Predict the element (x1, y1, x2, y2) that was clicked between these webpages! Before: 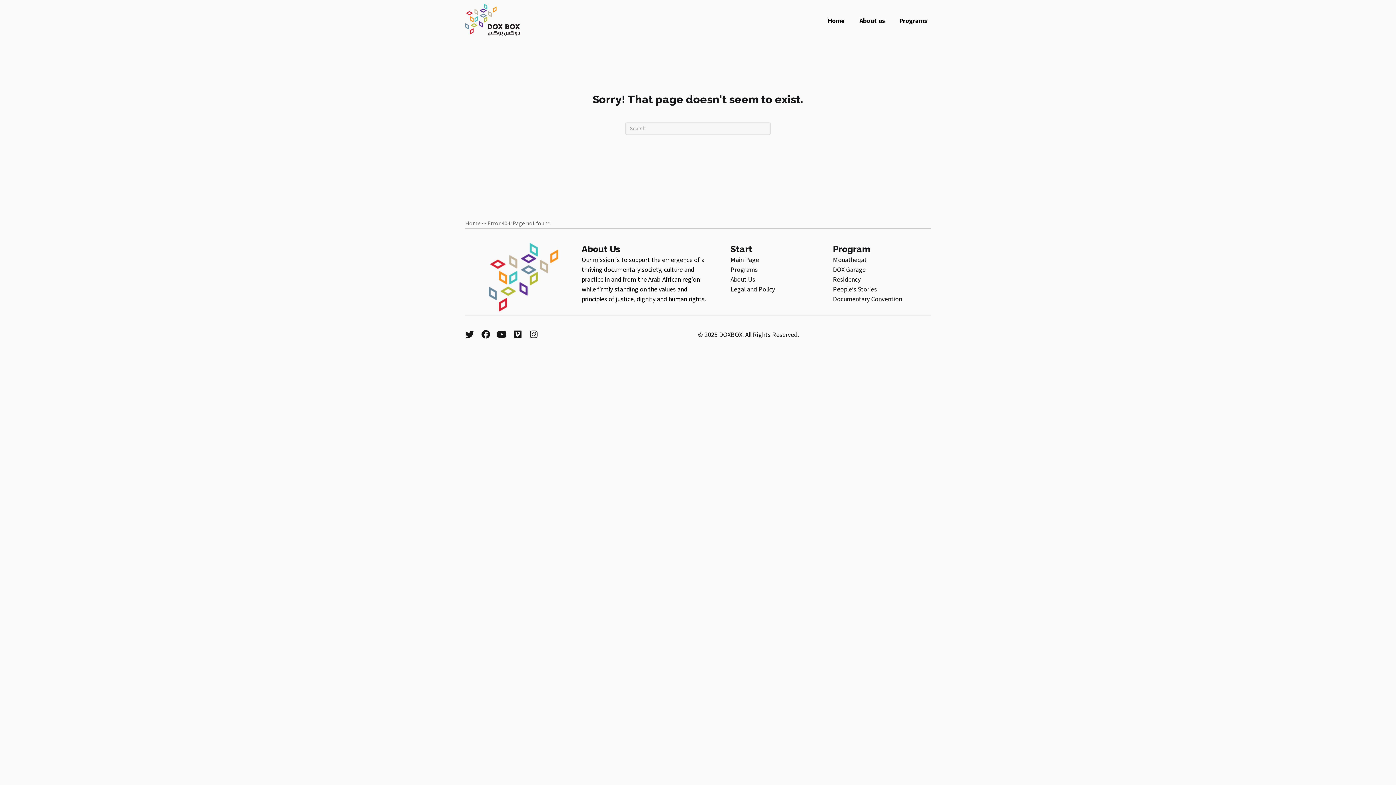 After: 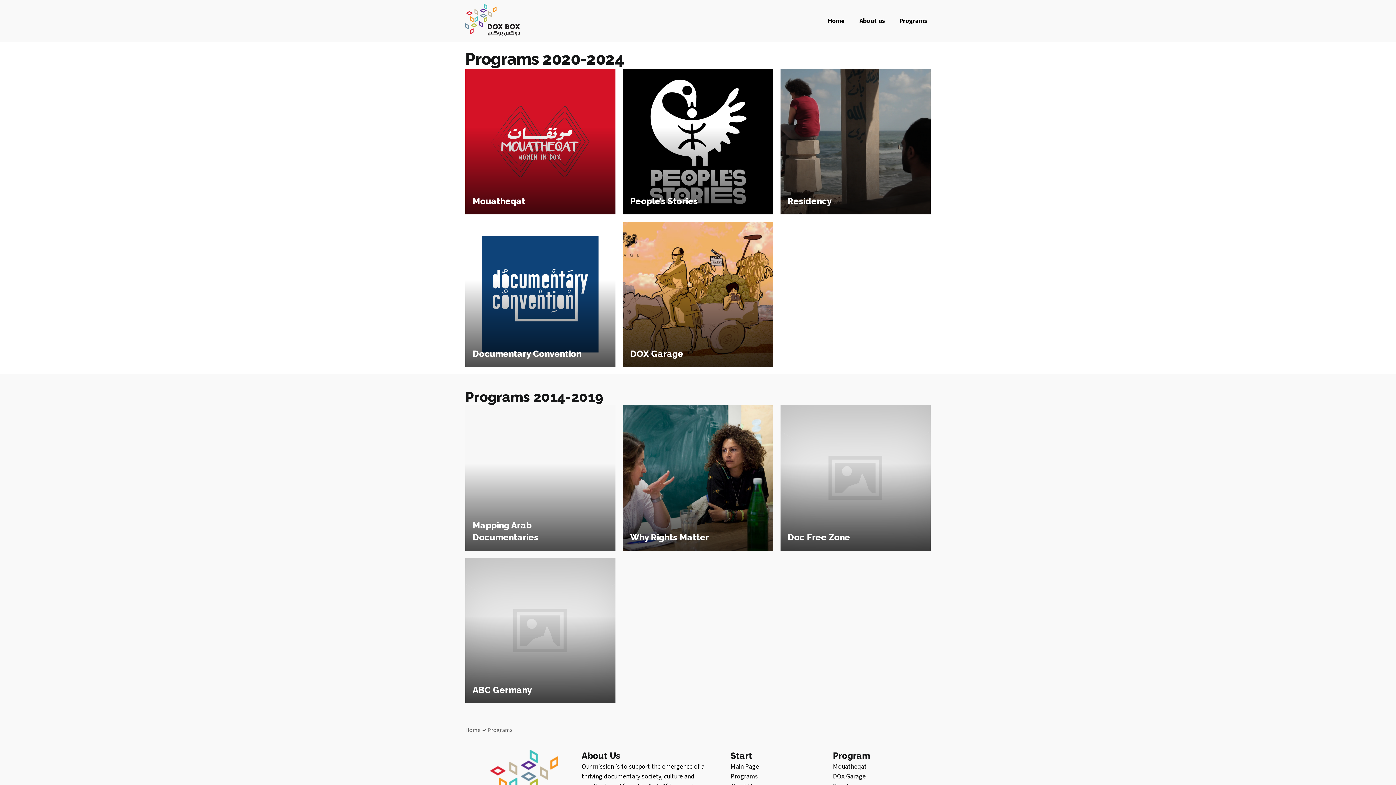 Action: label: Programs bbox: (730, 265, 758, 274)